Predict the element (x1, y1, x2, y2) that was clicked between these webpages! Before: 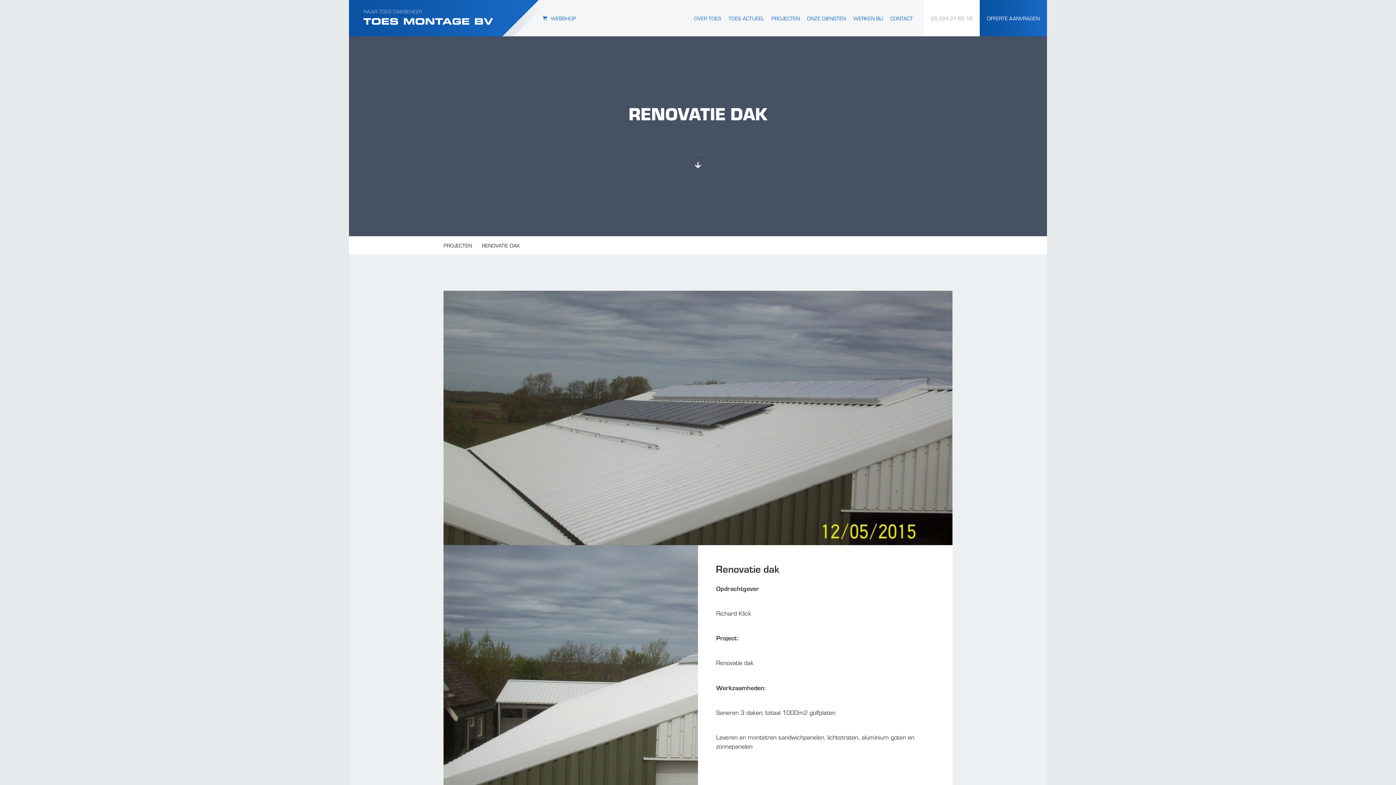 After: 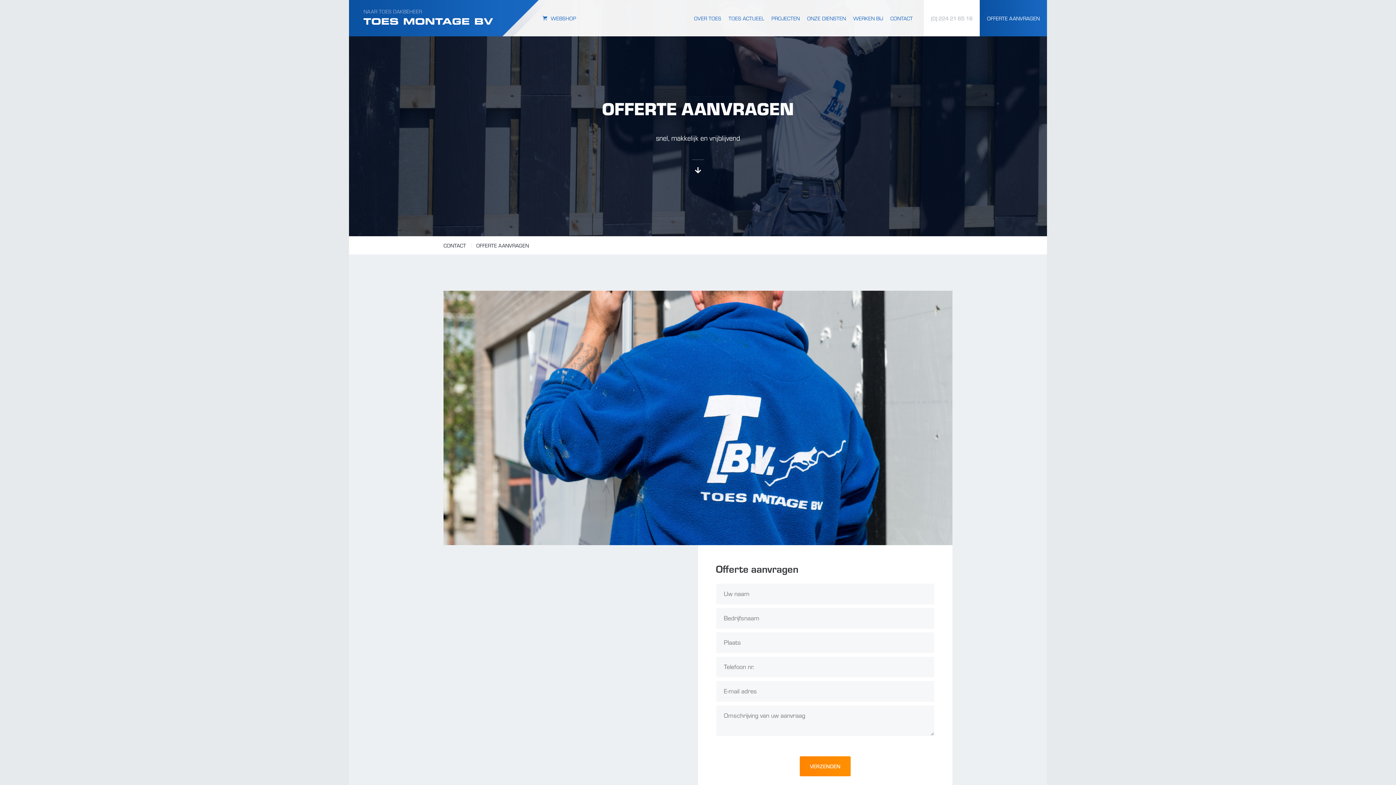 Action: label: OFFERTE AANVRAGEN bbox: (980, 0, 1047, 36)